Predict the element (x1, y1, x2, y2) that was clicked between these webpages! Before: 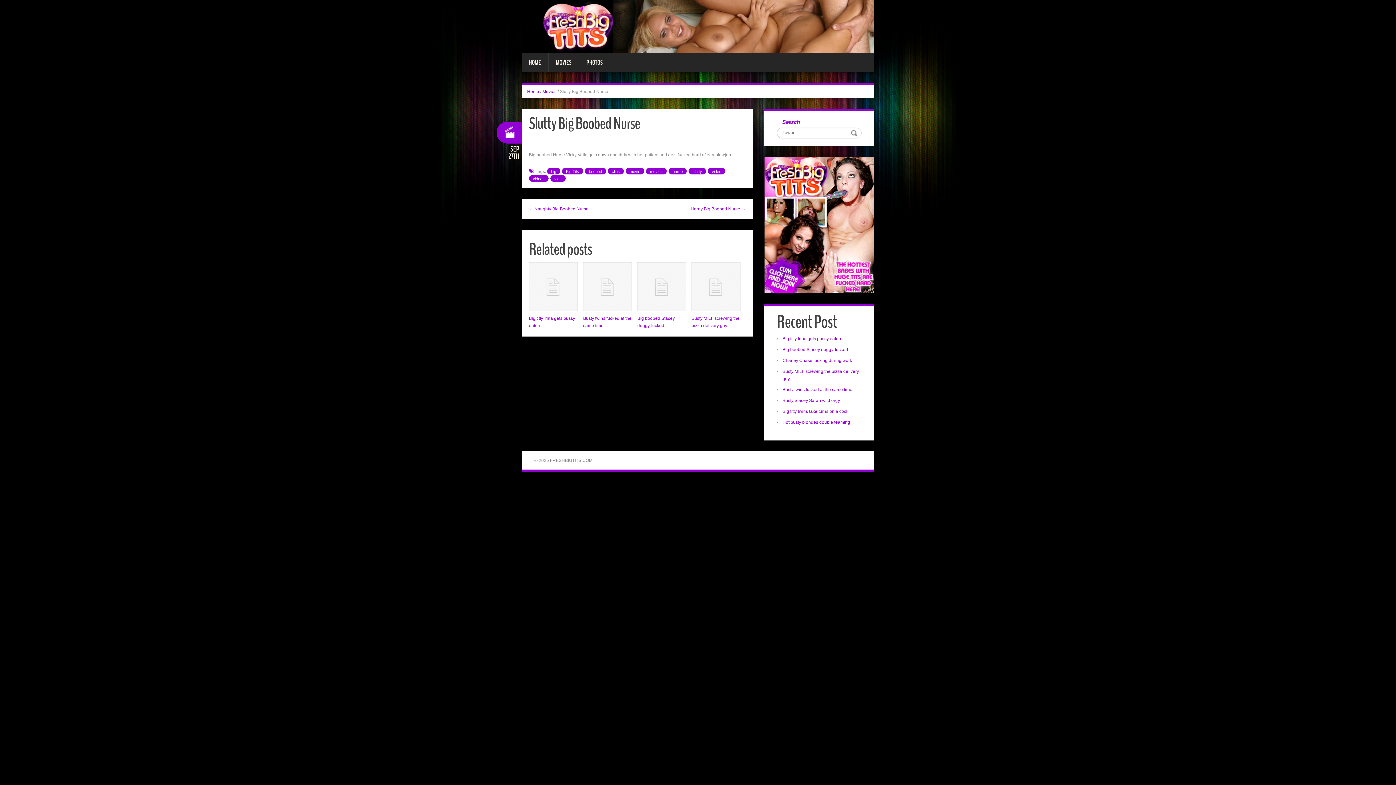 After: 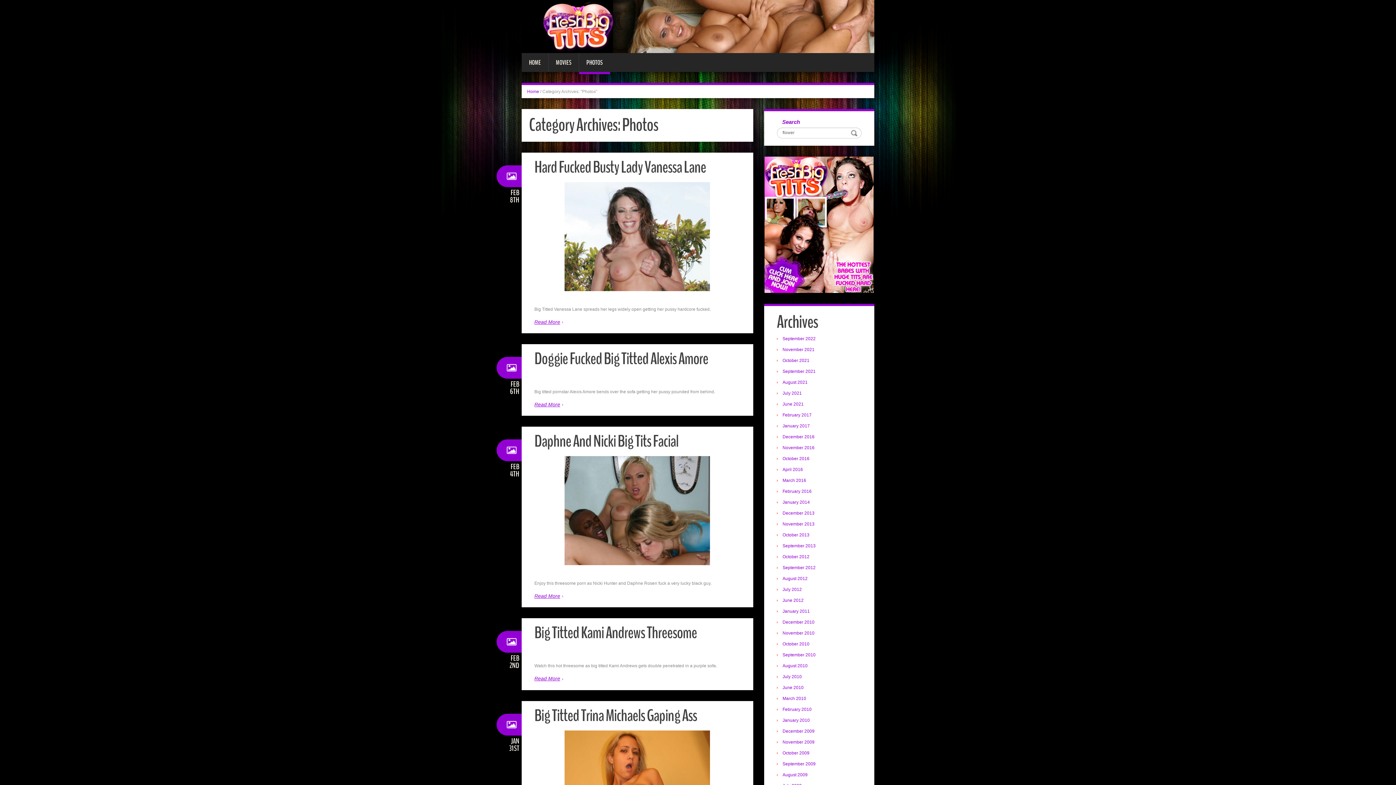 Action: label: PHOTOS bbox: (579, 52, 610, 71)